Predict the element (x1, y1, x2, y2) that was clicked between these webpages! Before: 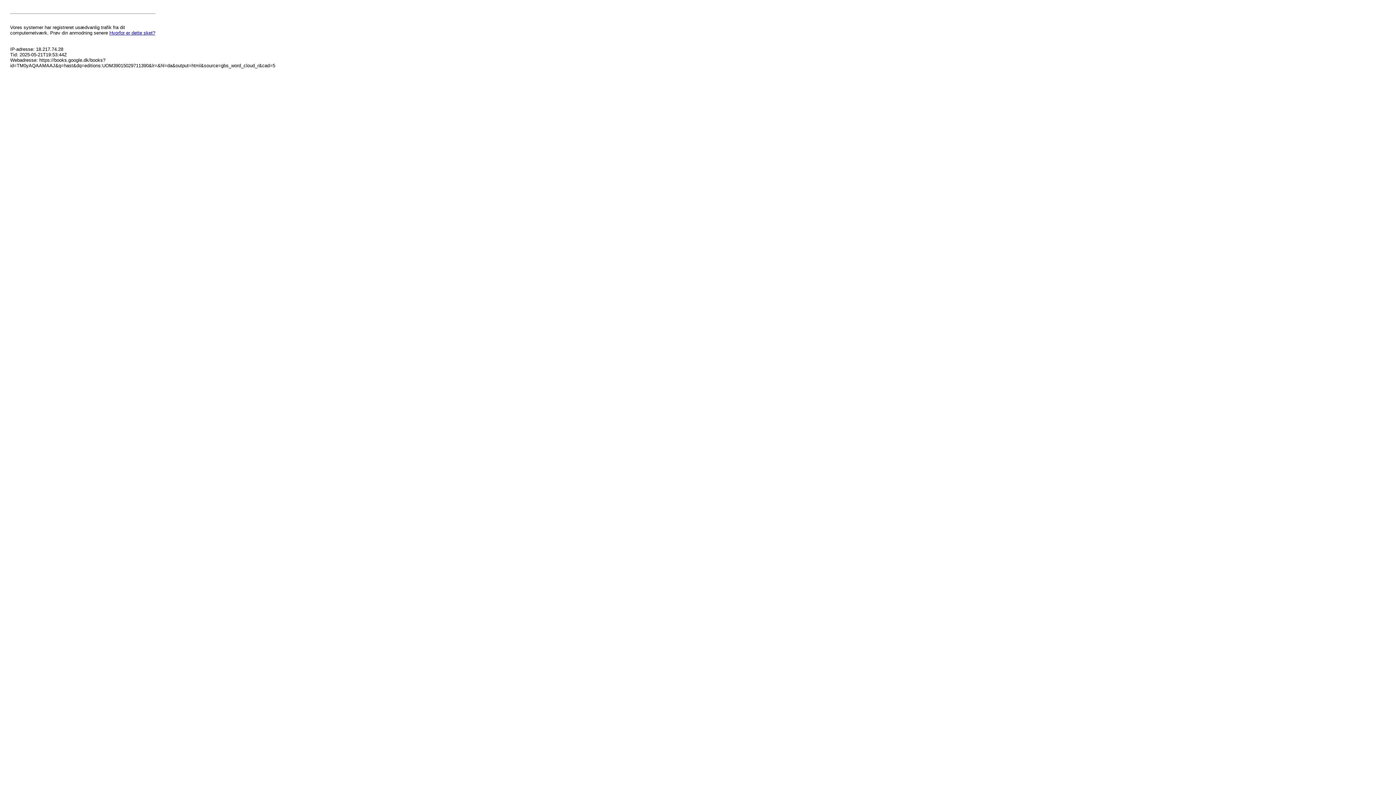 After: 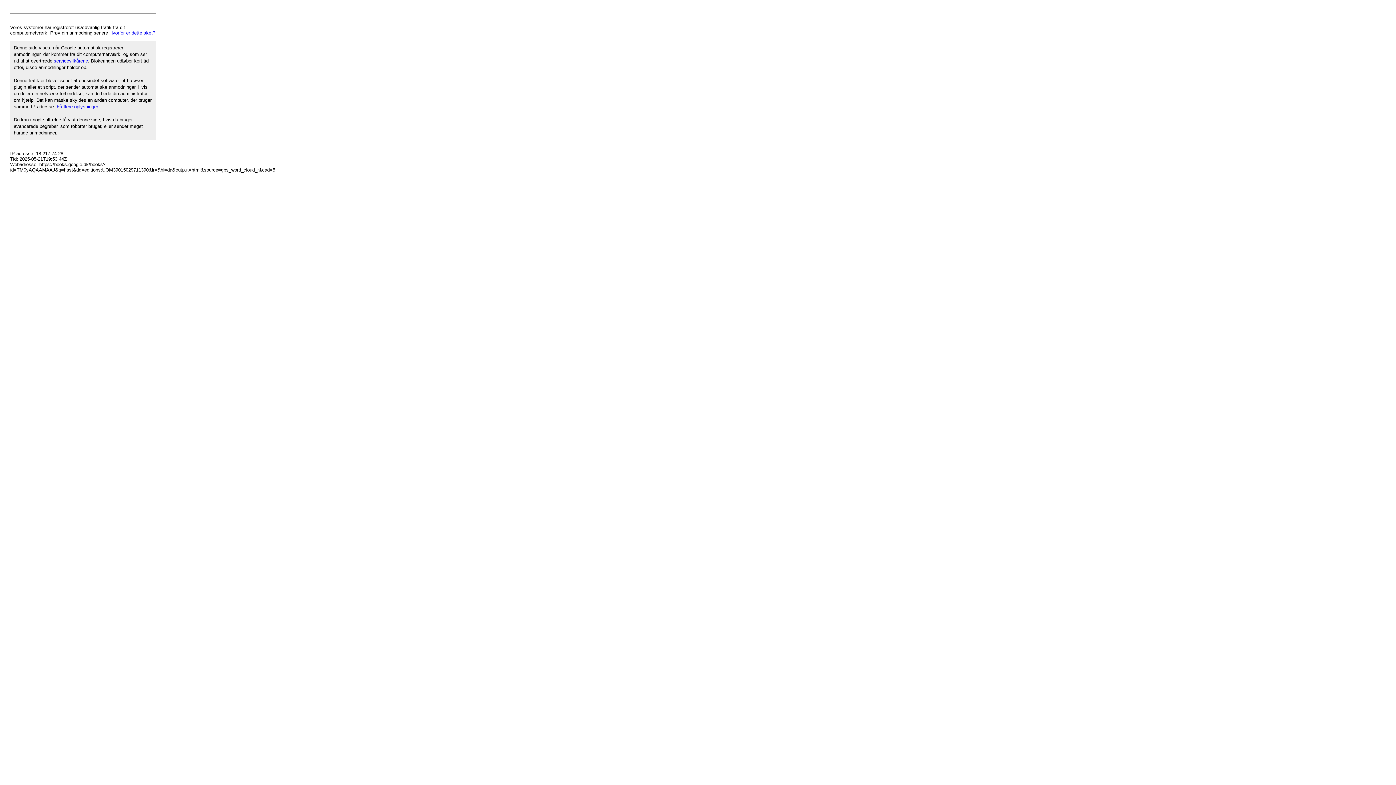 Action: bbox: (109, 30, 155, 35) label: Hvorfor er dette sket?